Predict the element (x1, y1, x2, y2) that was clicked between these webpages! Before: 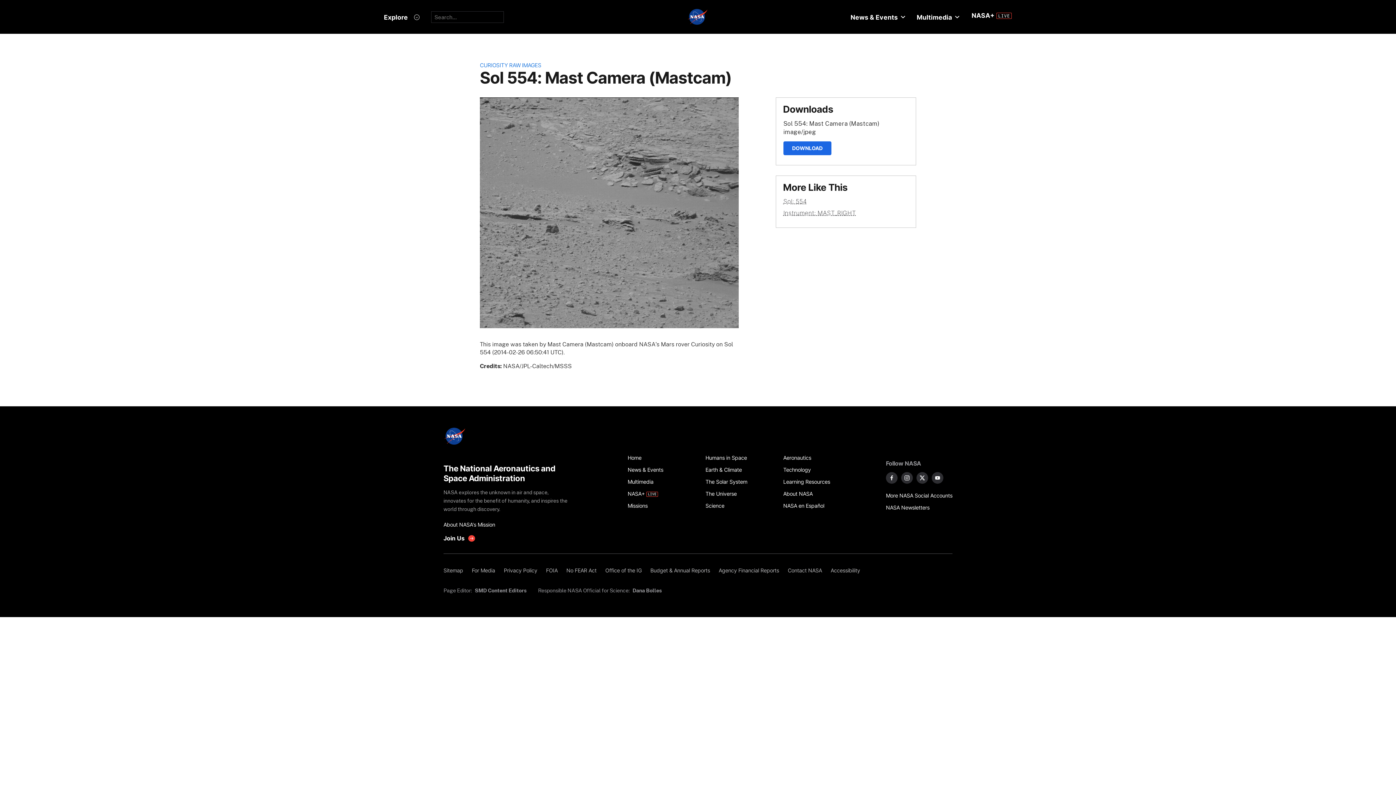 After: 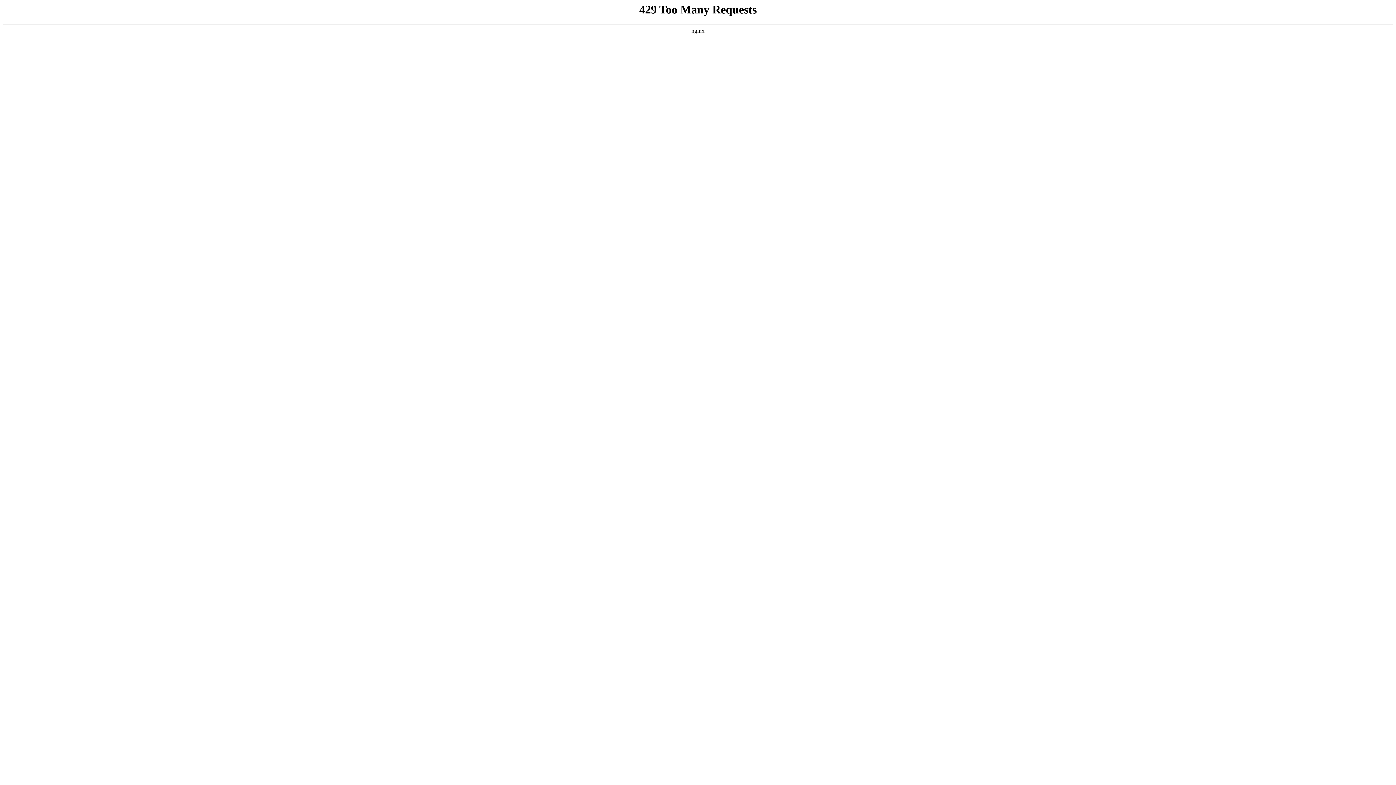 Action: label: Sitemap bbox: (443, 564, 467, 576)